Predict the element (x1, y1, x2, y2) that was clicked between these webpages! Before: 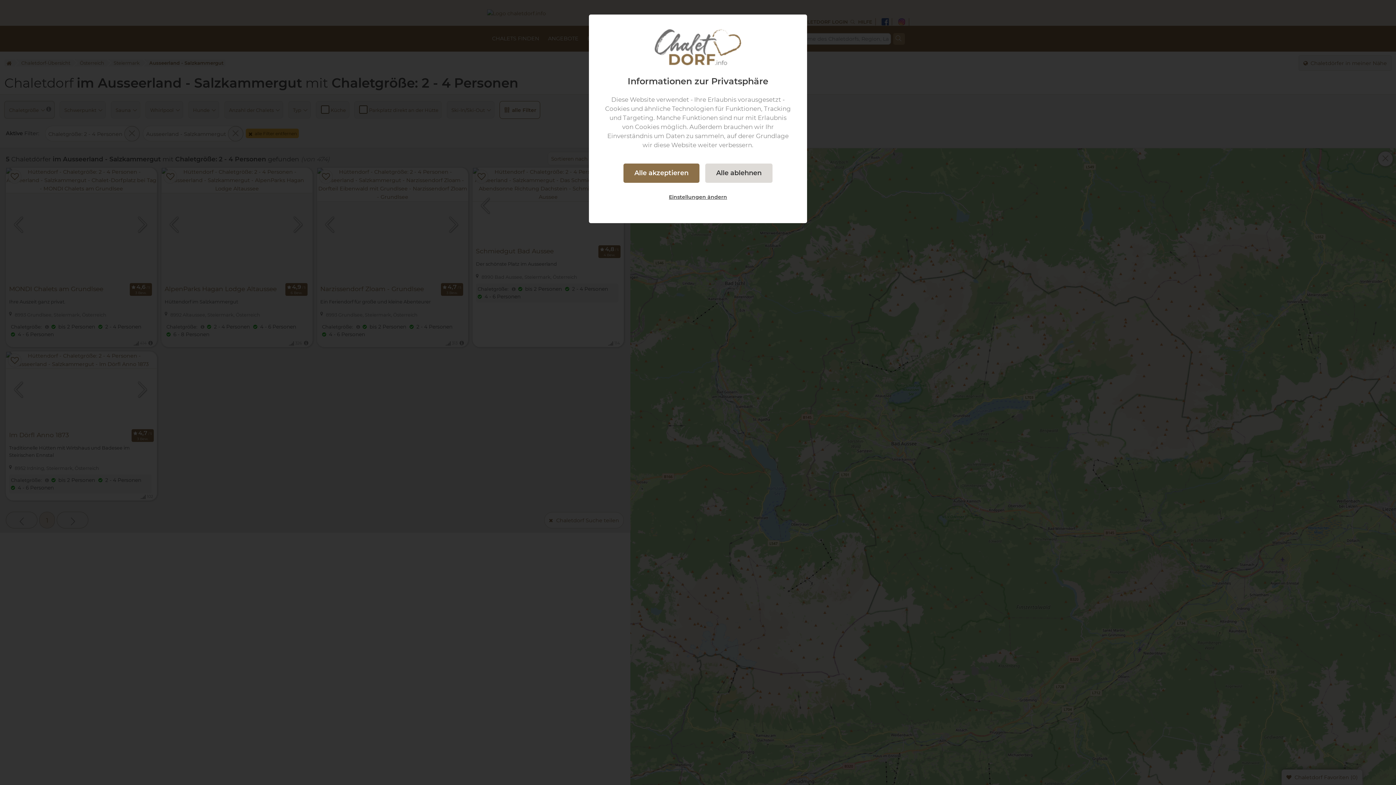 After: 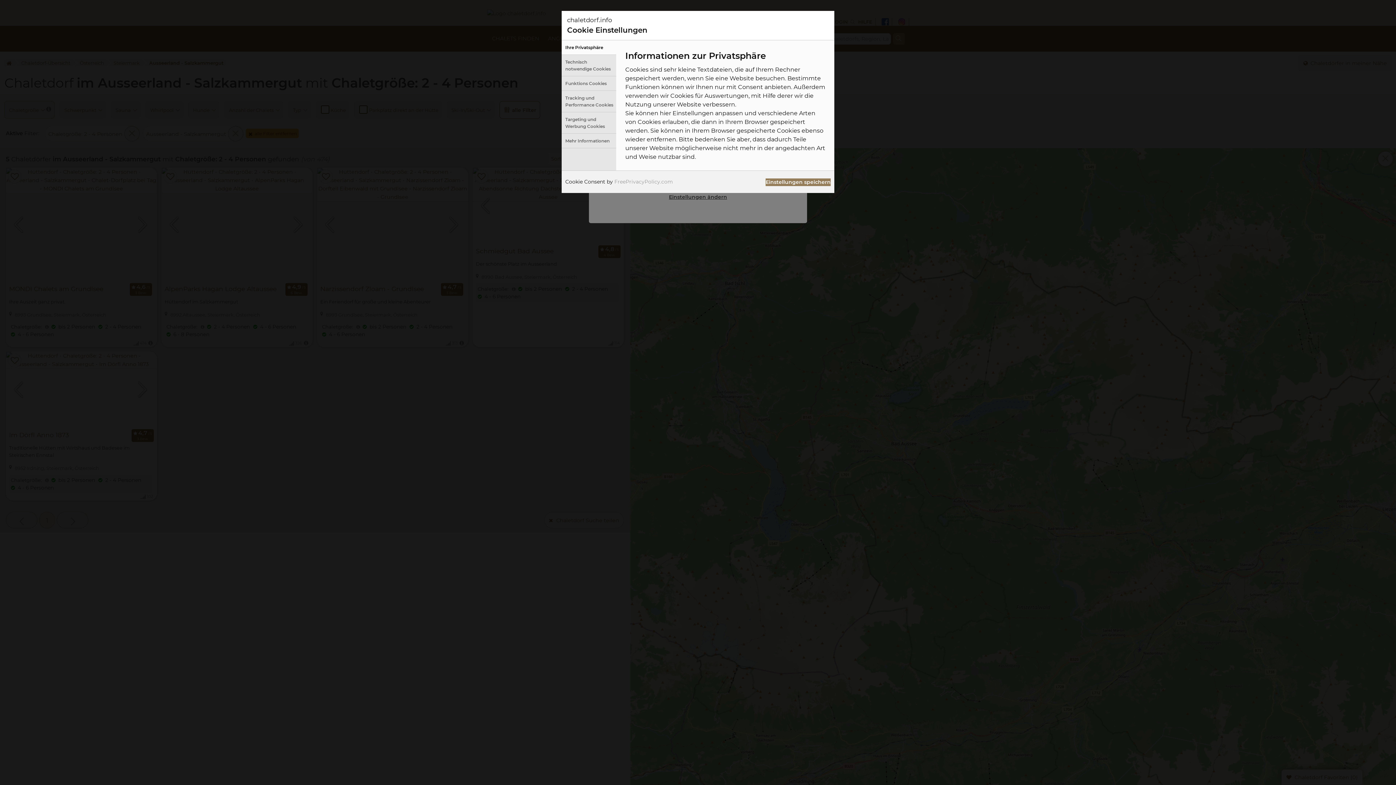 Action: bbox: (658, 188, 738, 205) label: Einstellungen ändern